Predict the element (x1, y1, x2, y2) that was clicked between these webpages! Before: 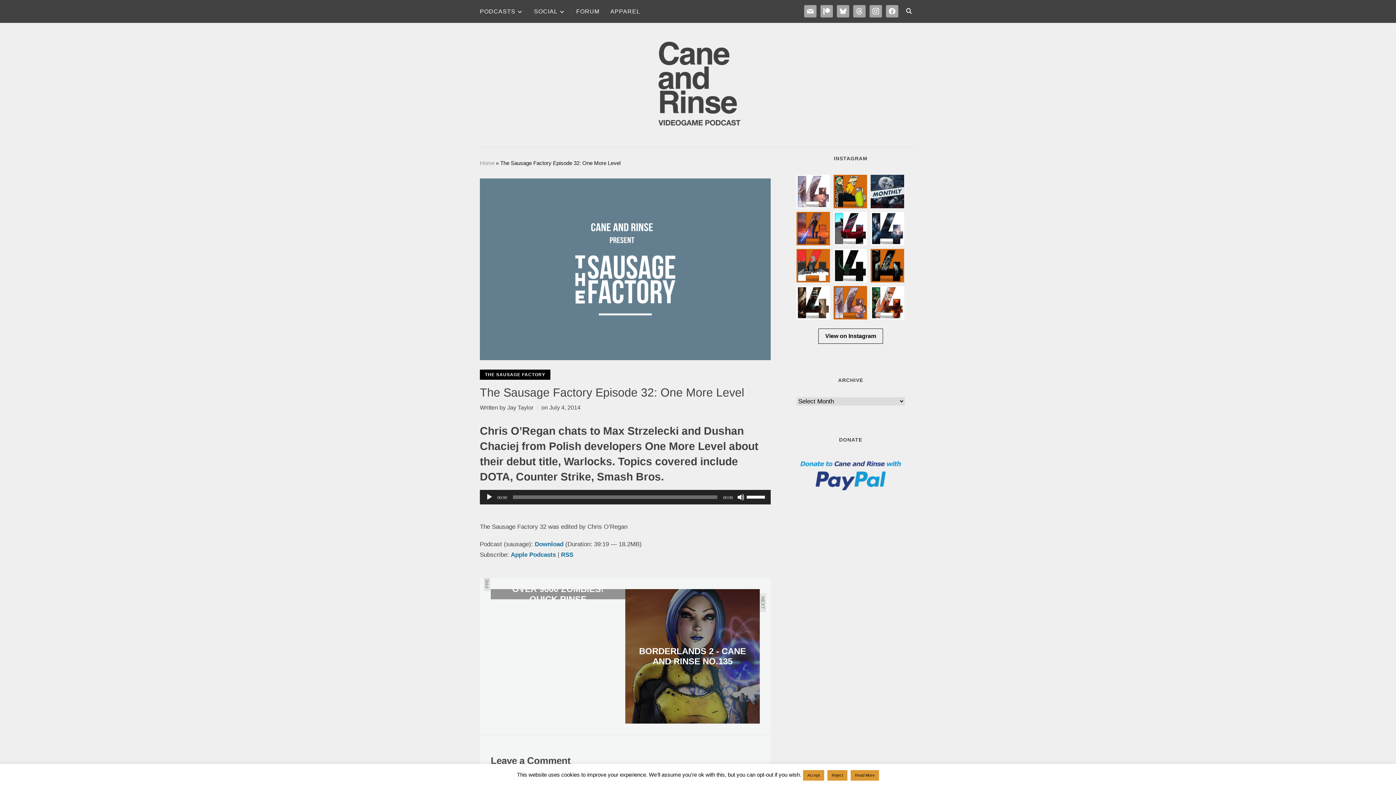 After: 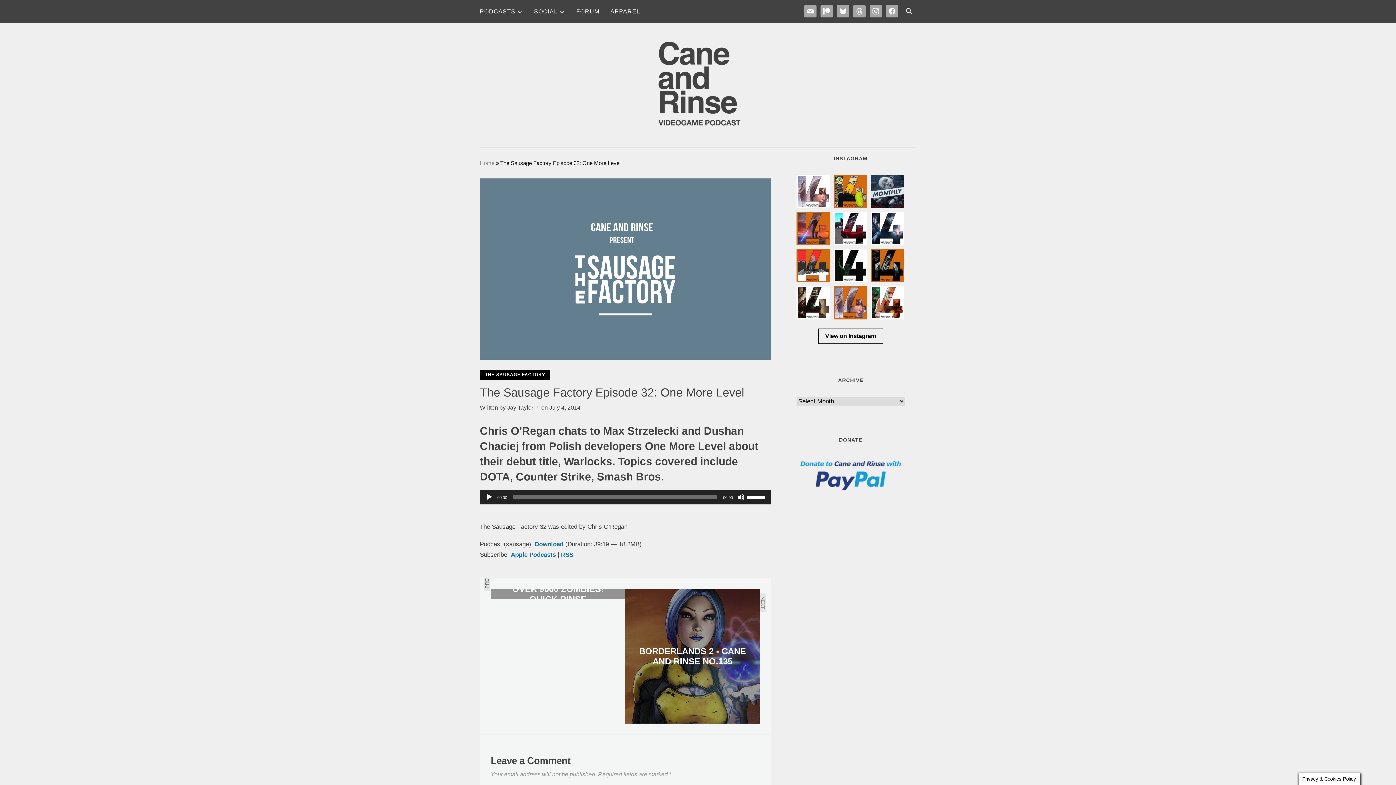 Action: label: Accept bbox: (803, 770, 824, 781)